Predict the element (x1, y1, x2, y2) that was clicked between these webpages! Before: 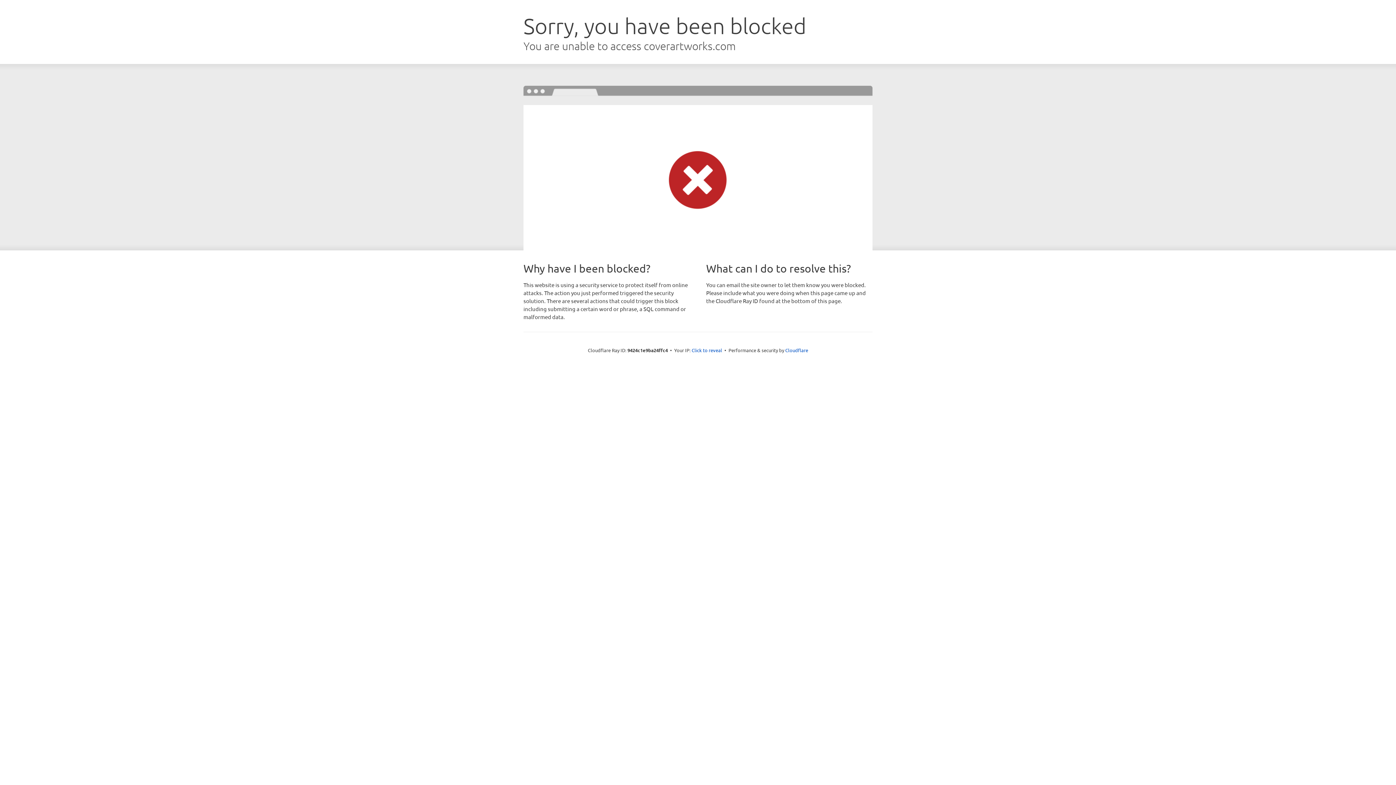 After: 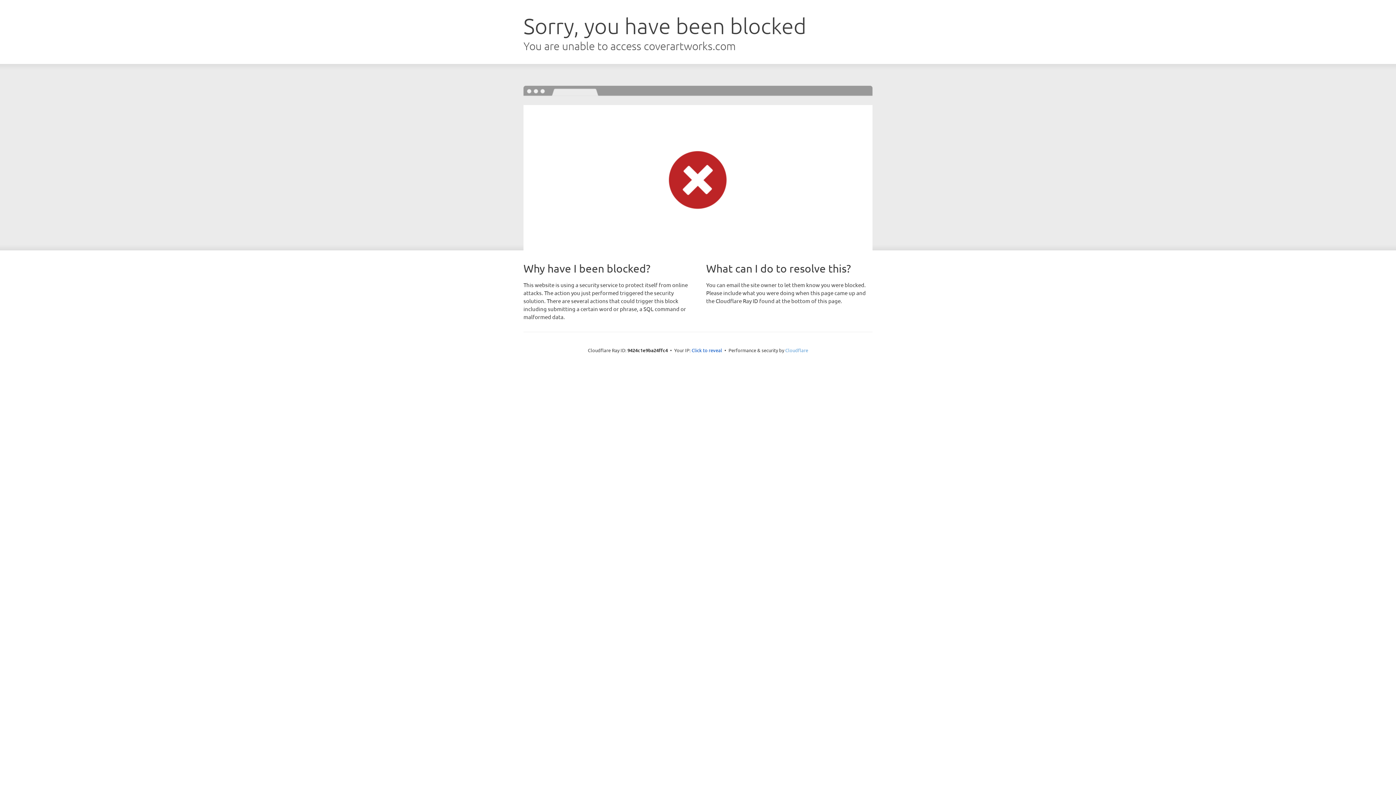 Action: label: Cloudflare bbox: (785, 347, 808, 353)